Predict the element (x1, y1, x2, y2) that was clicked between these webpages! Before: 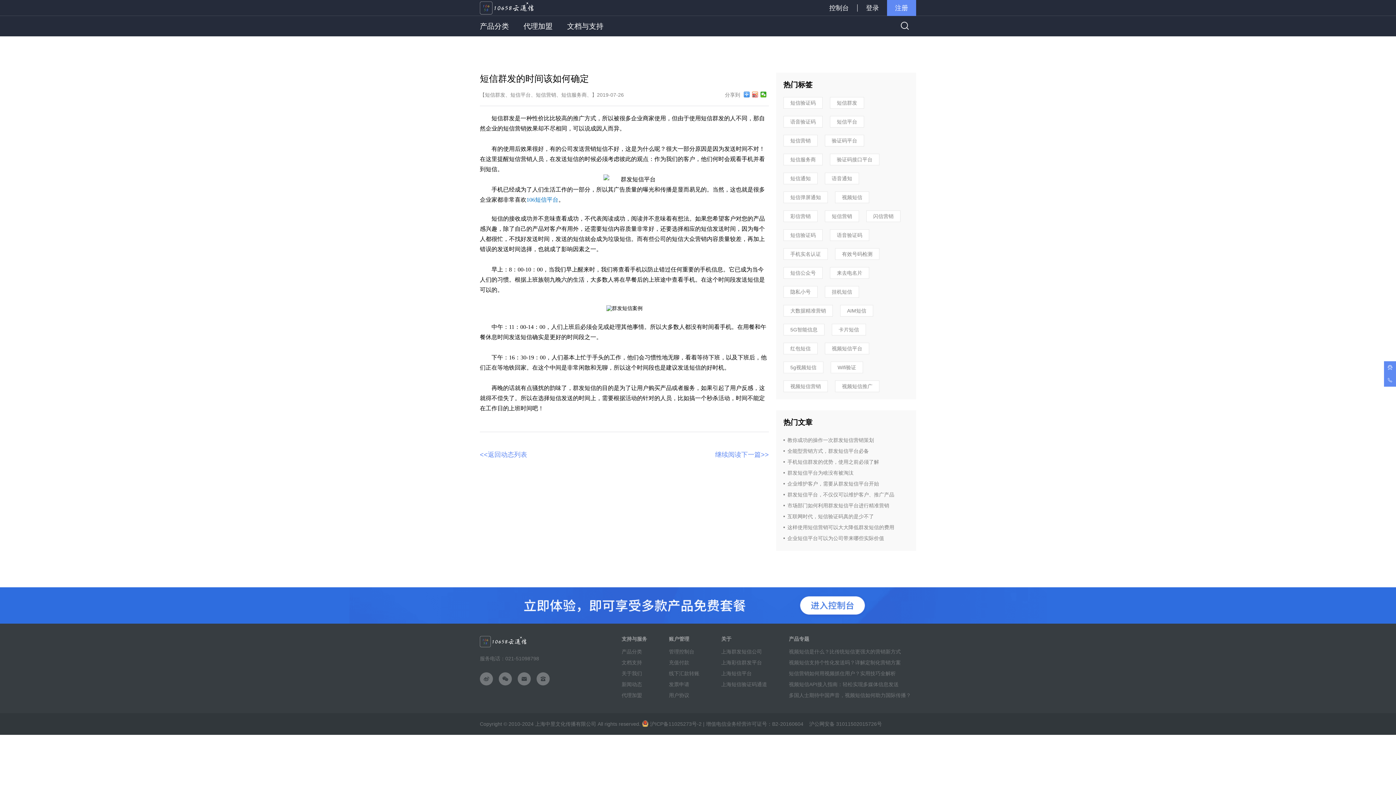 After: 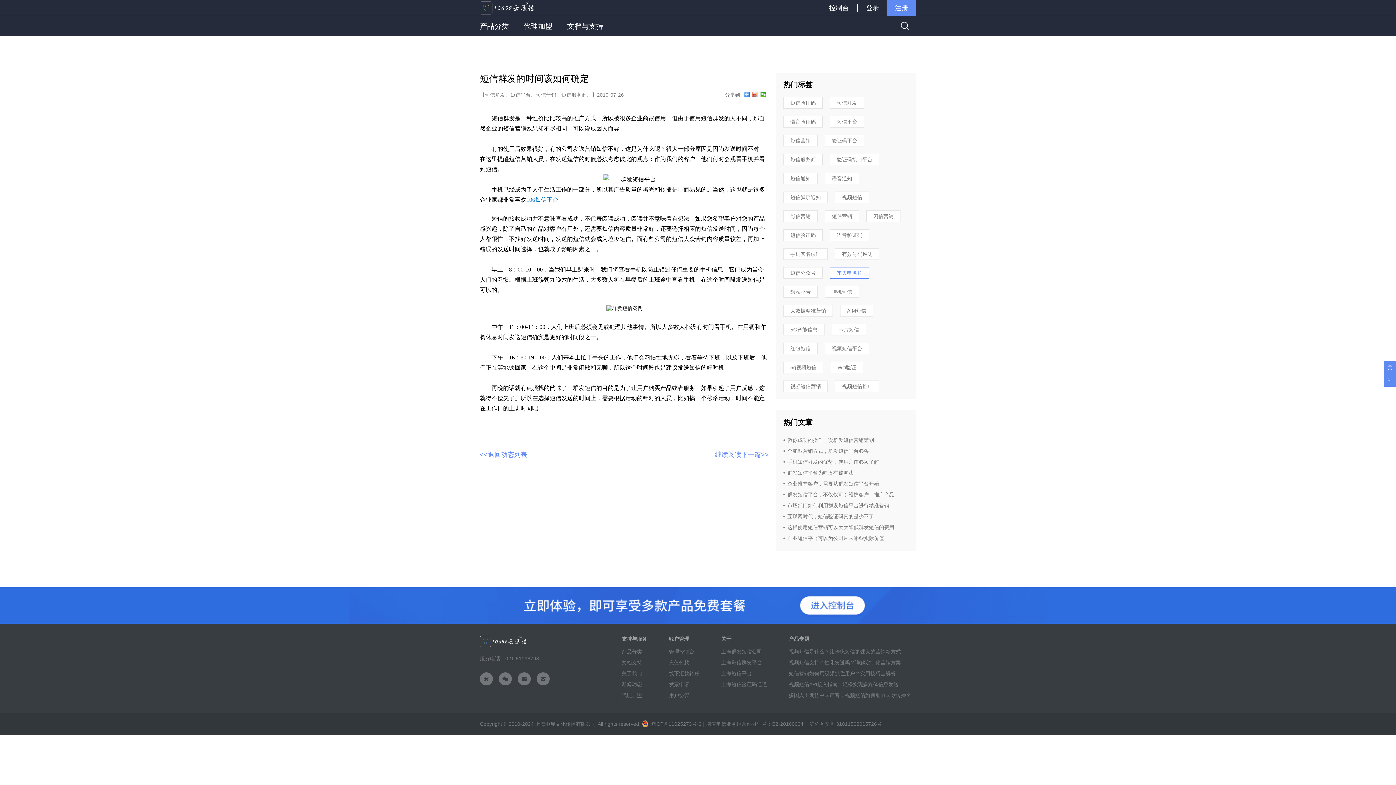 Action: label: 来去电名片 bbox: (830, 267, 869, 278)